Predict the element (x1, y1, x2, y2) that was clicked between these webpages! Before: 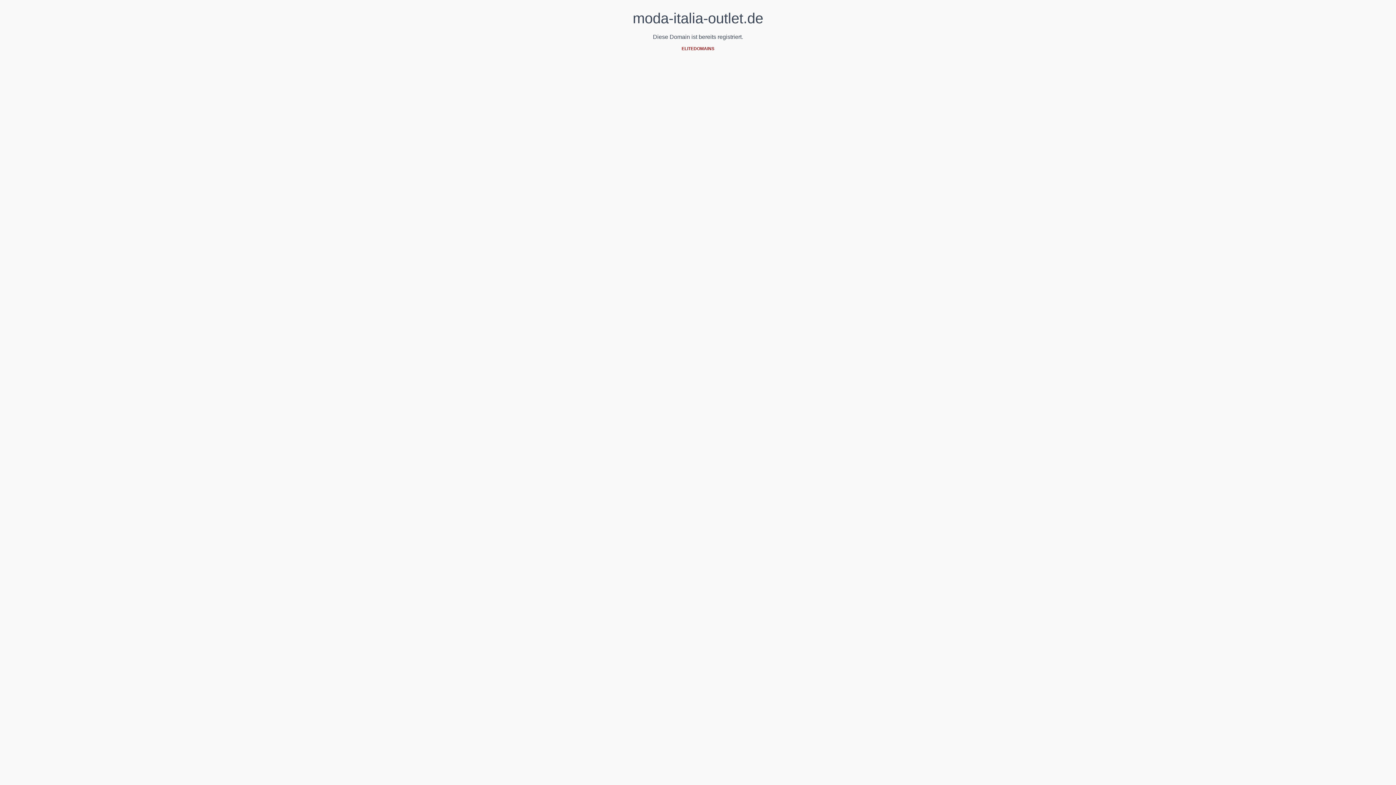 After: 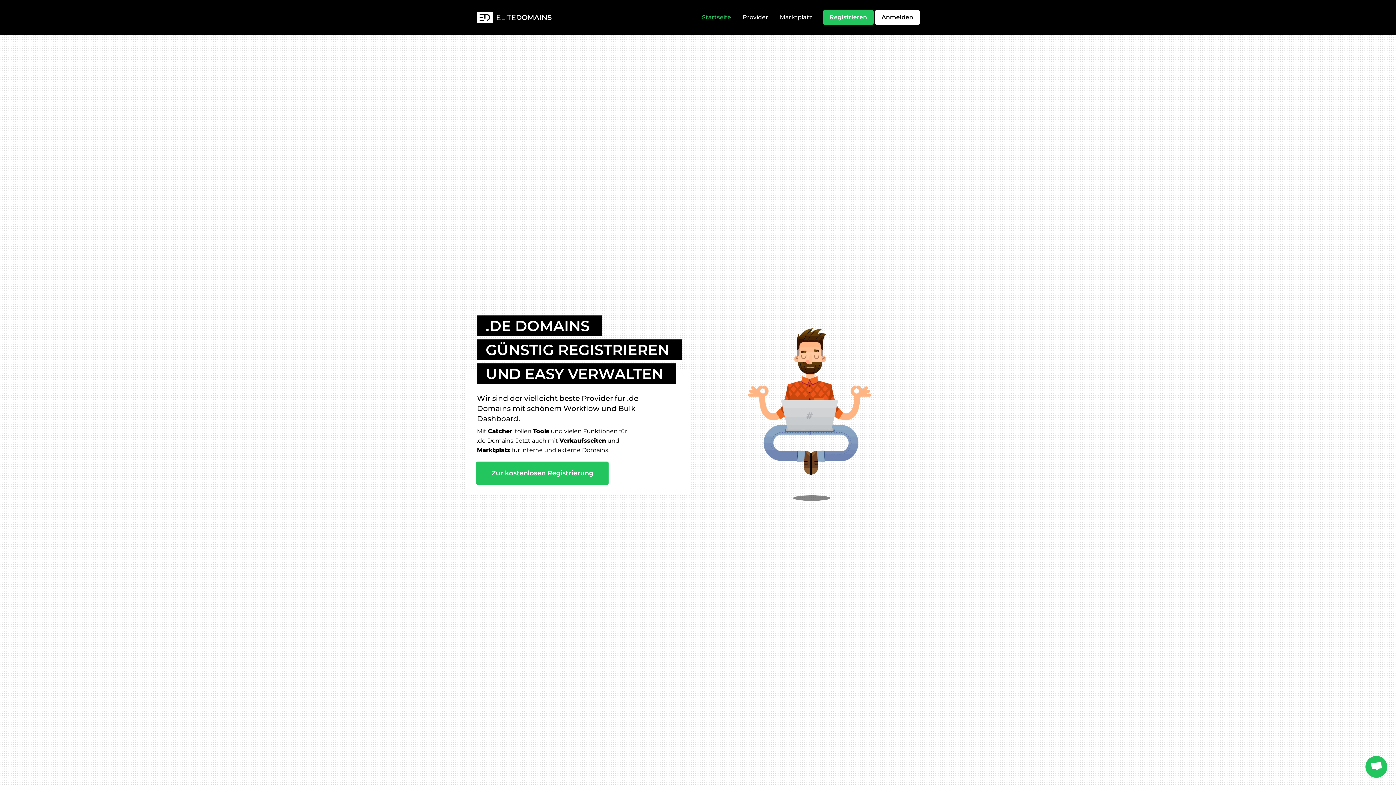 Action: bbox: (681, 46, 714, 51) label: ELITEDOMAINS